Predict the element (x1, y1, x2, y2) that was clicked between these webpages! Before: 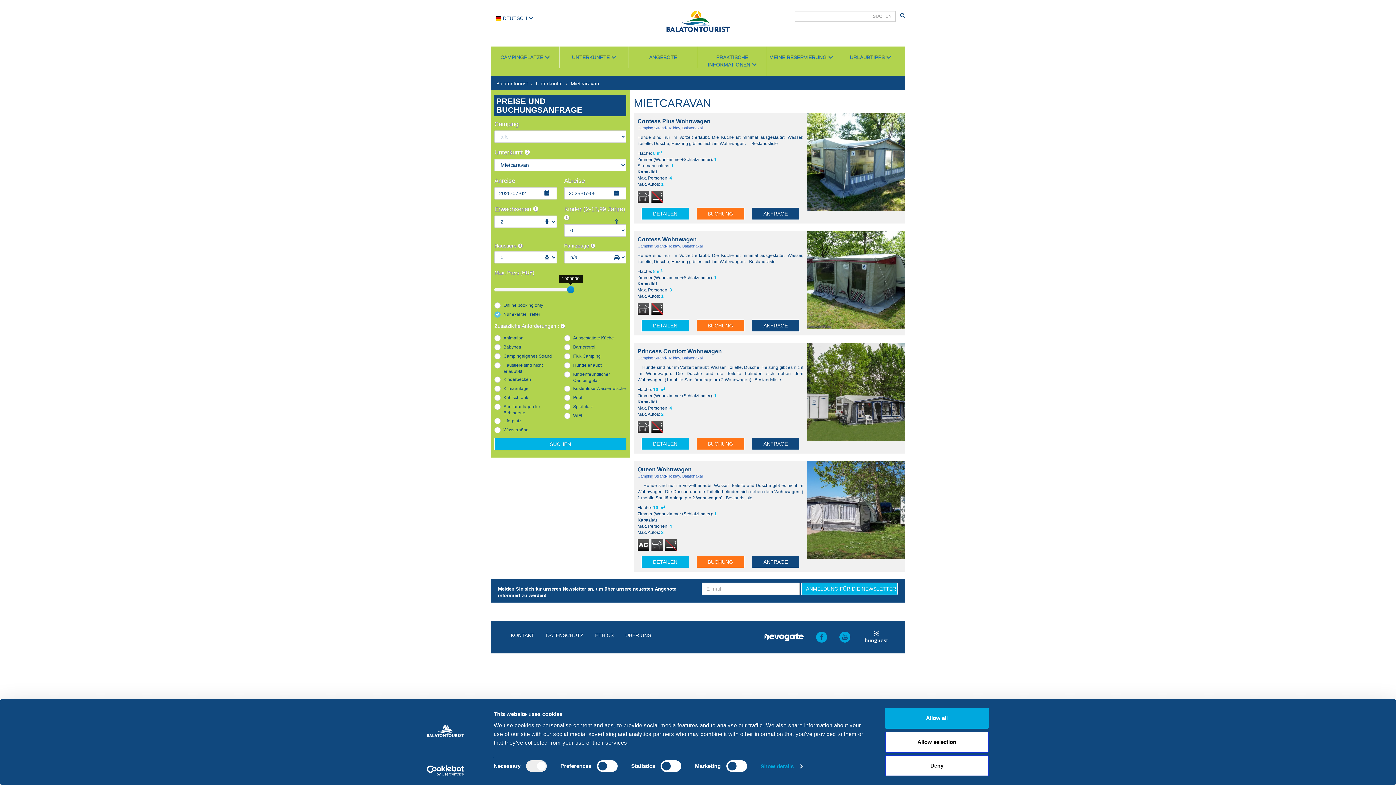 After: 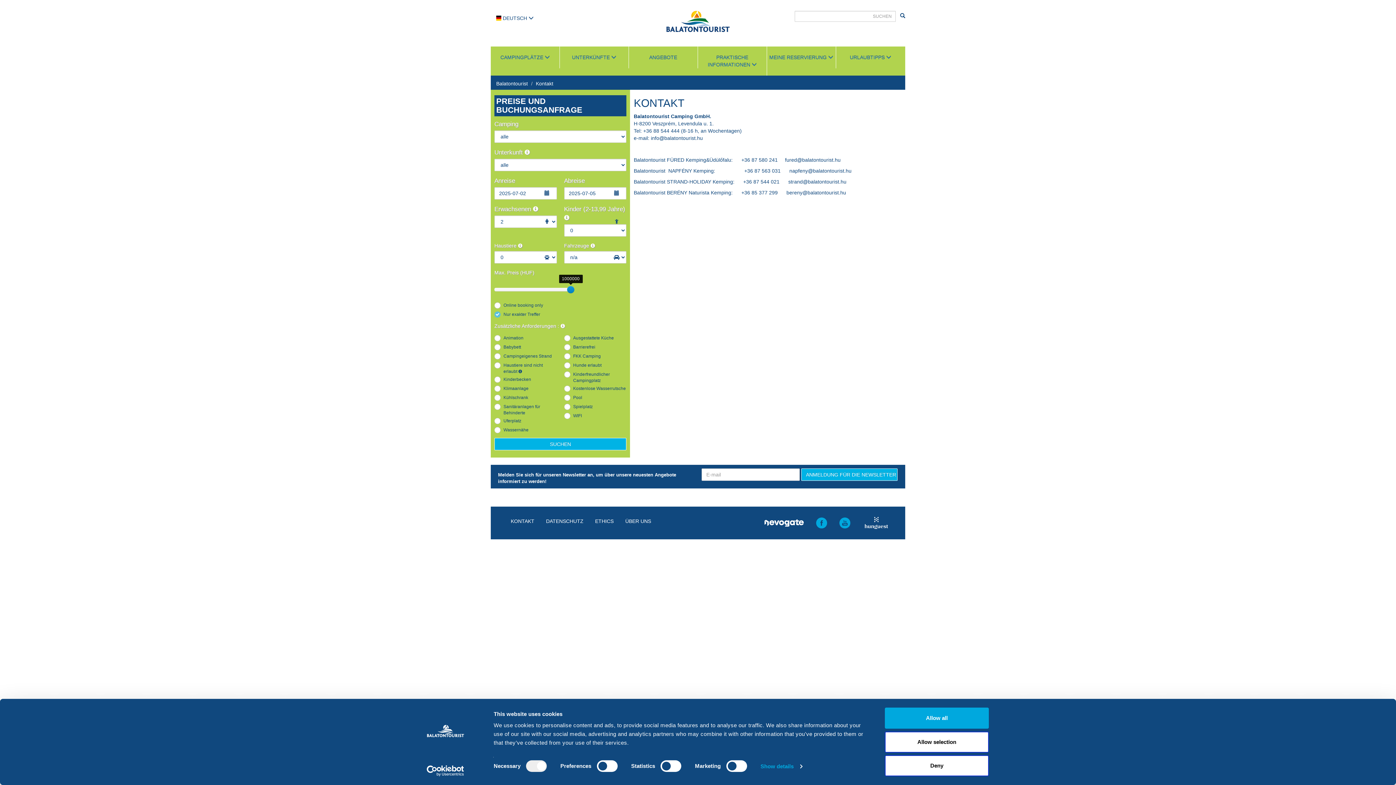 Action: label: KONTAKT bbox: (505, 628, 540, 643)